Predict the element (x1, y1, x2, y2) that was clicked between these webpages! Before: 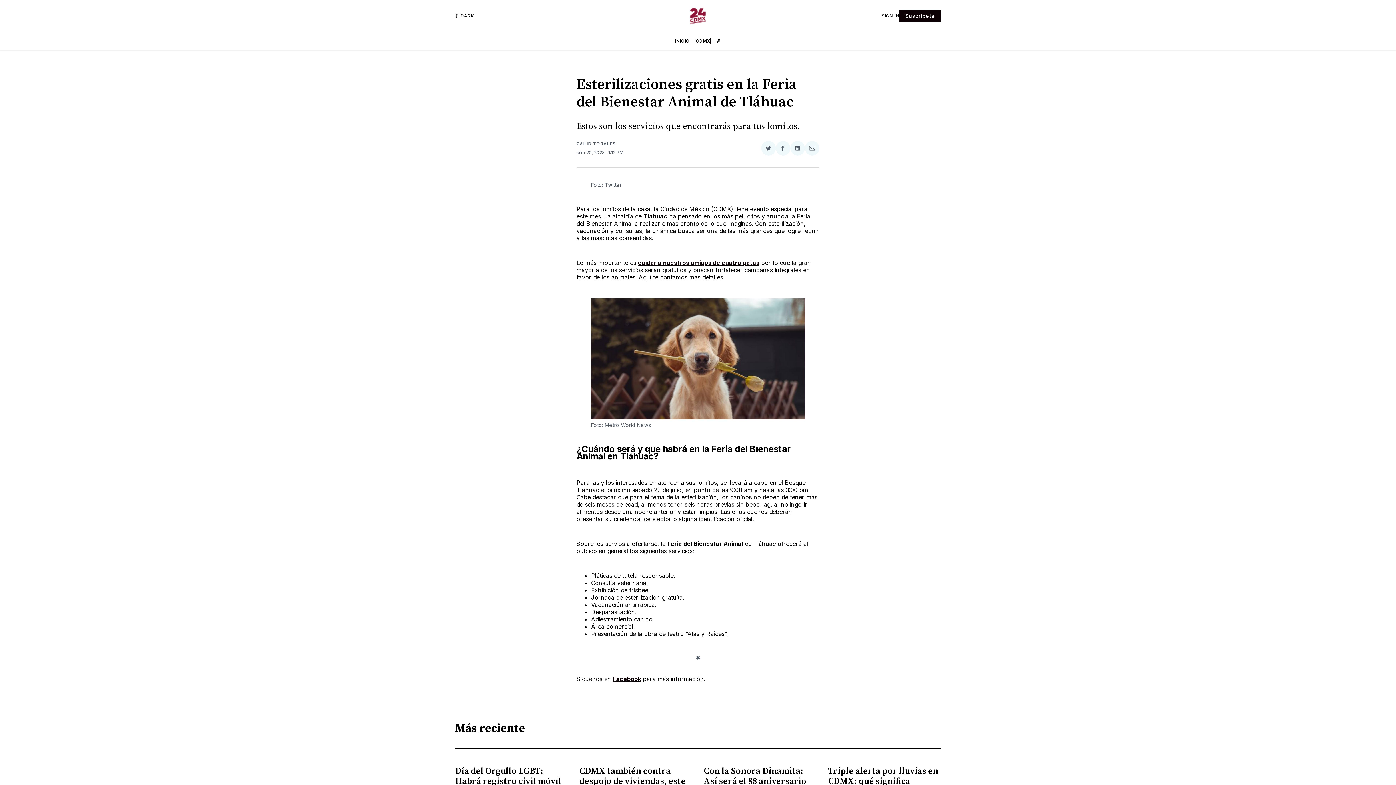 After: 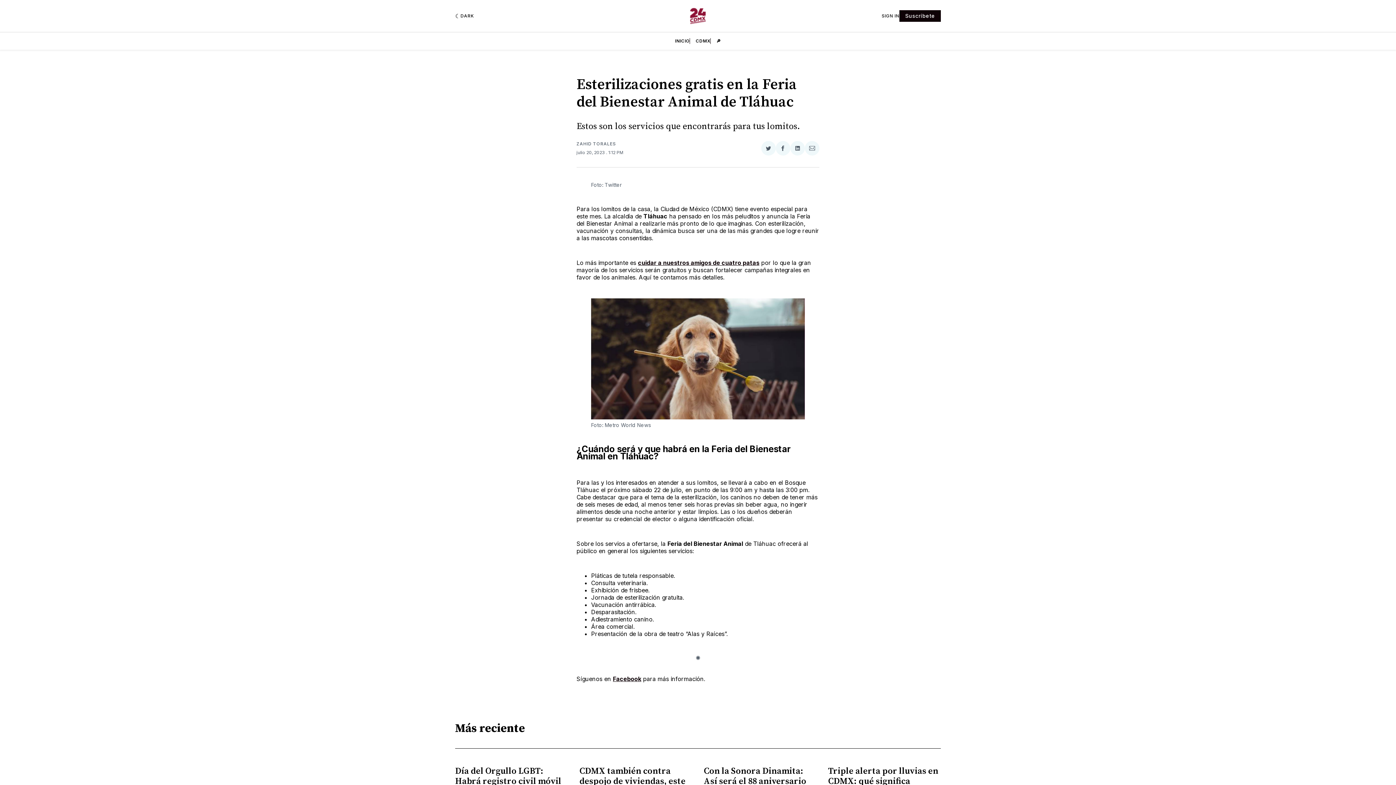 Action: label: Compartir en Twitter bbox: (761, 141, 775, 155)